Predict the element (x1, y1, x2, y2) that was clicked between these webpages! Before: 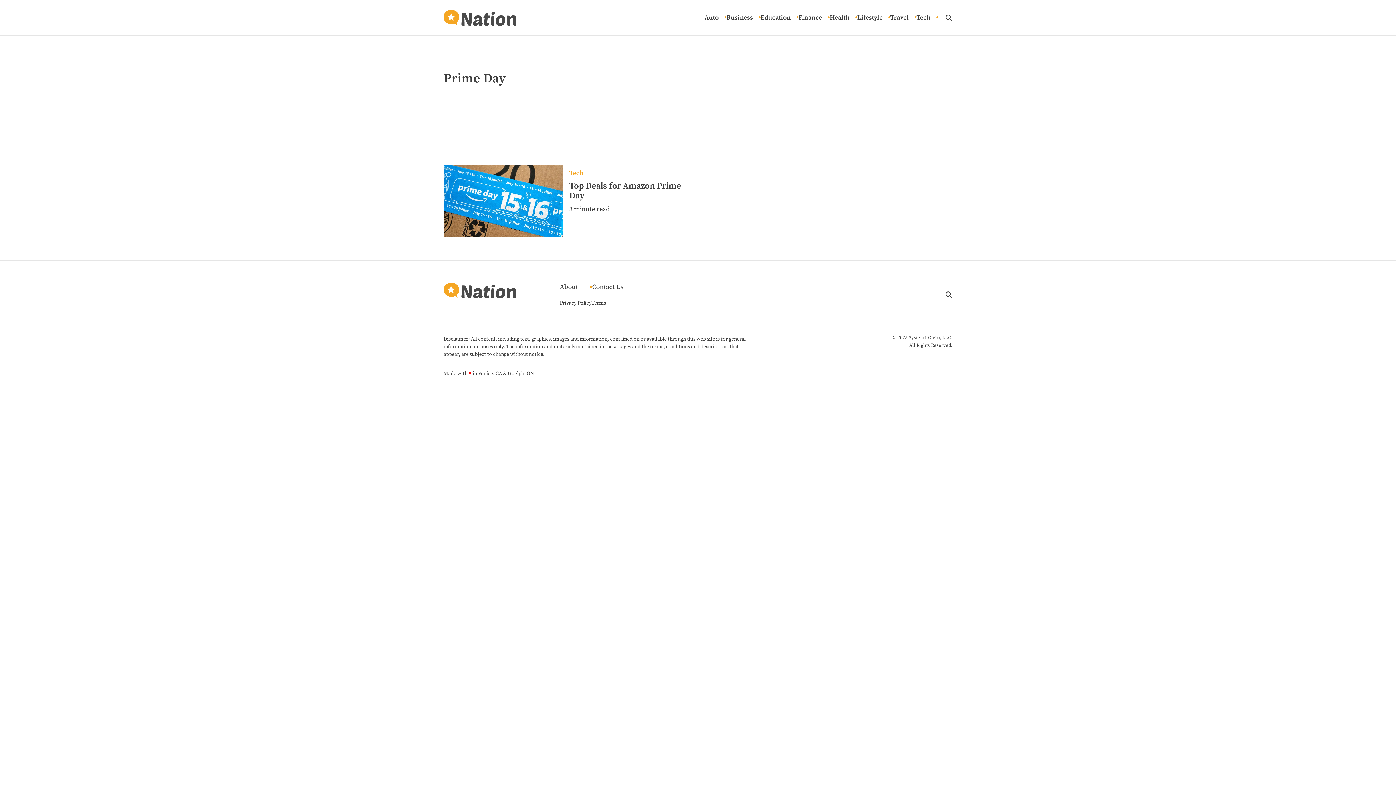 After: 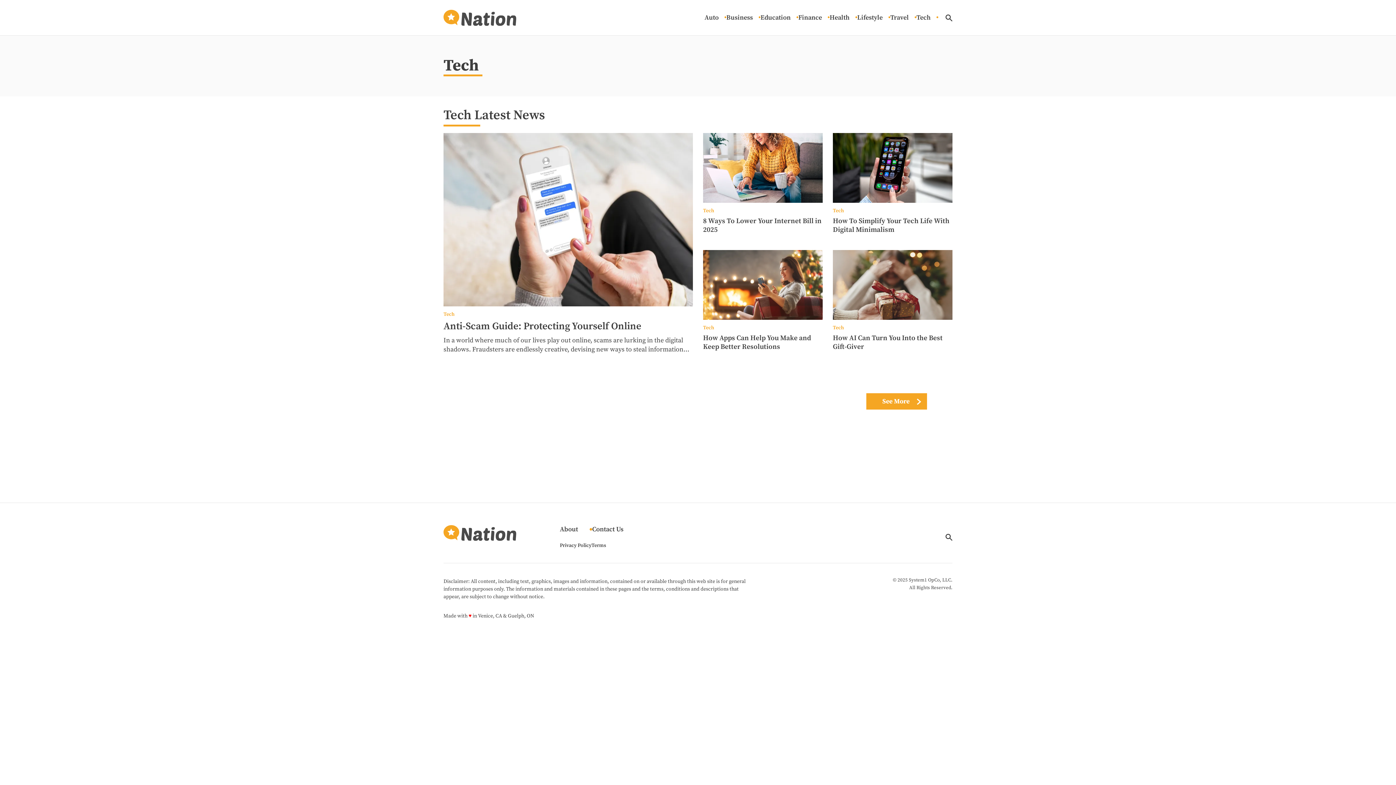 Action: label: More from Tech bbox: (569, 169, 688, 177)